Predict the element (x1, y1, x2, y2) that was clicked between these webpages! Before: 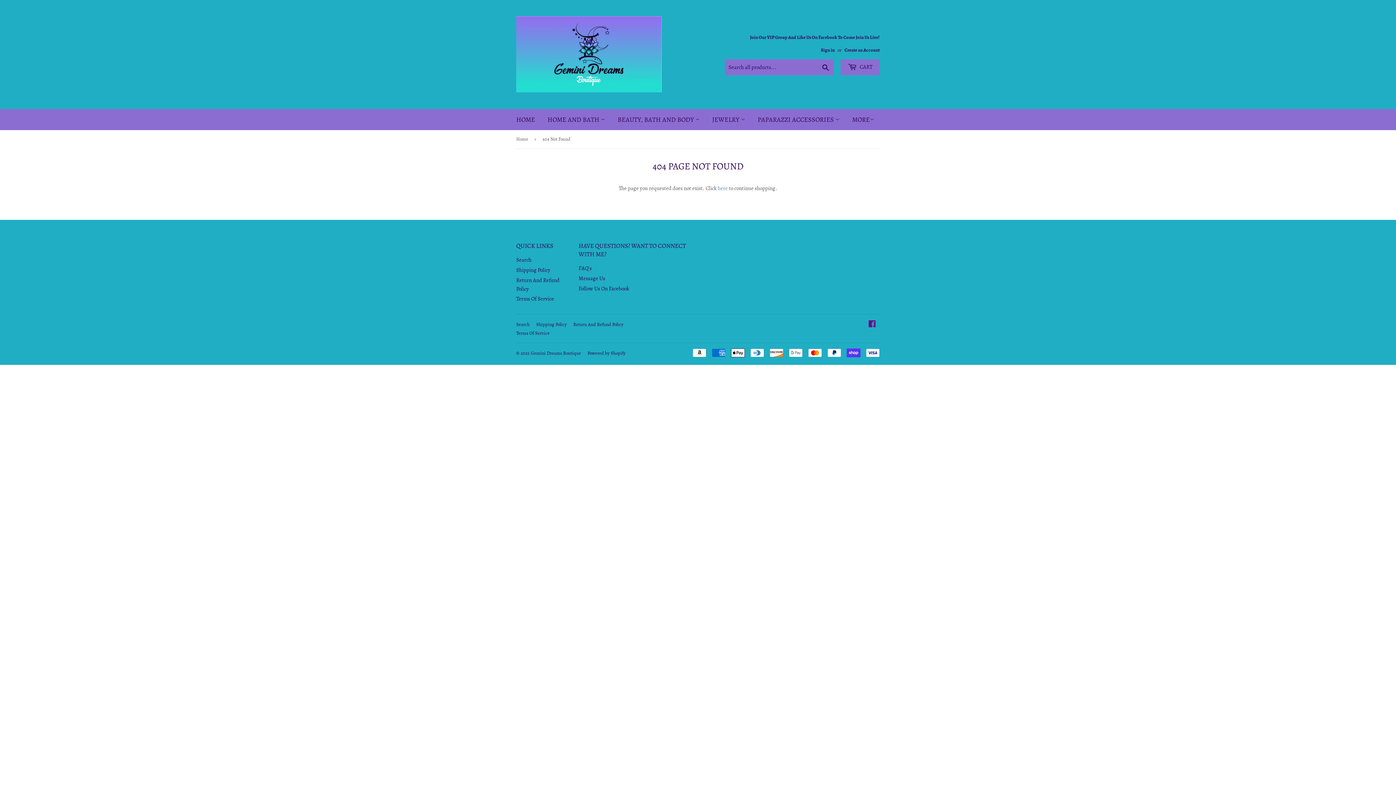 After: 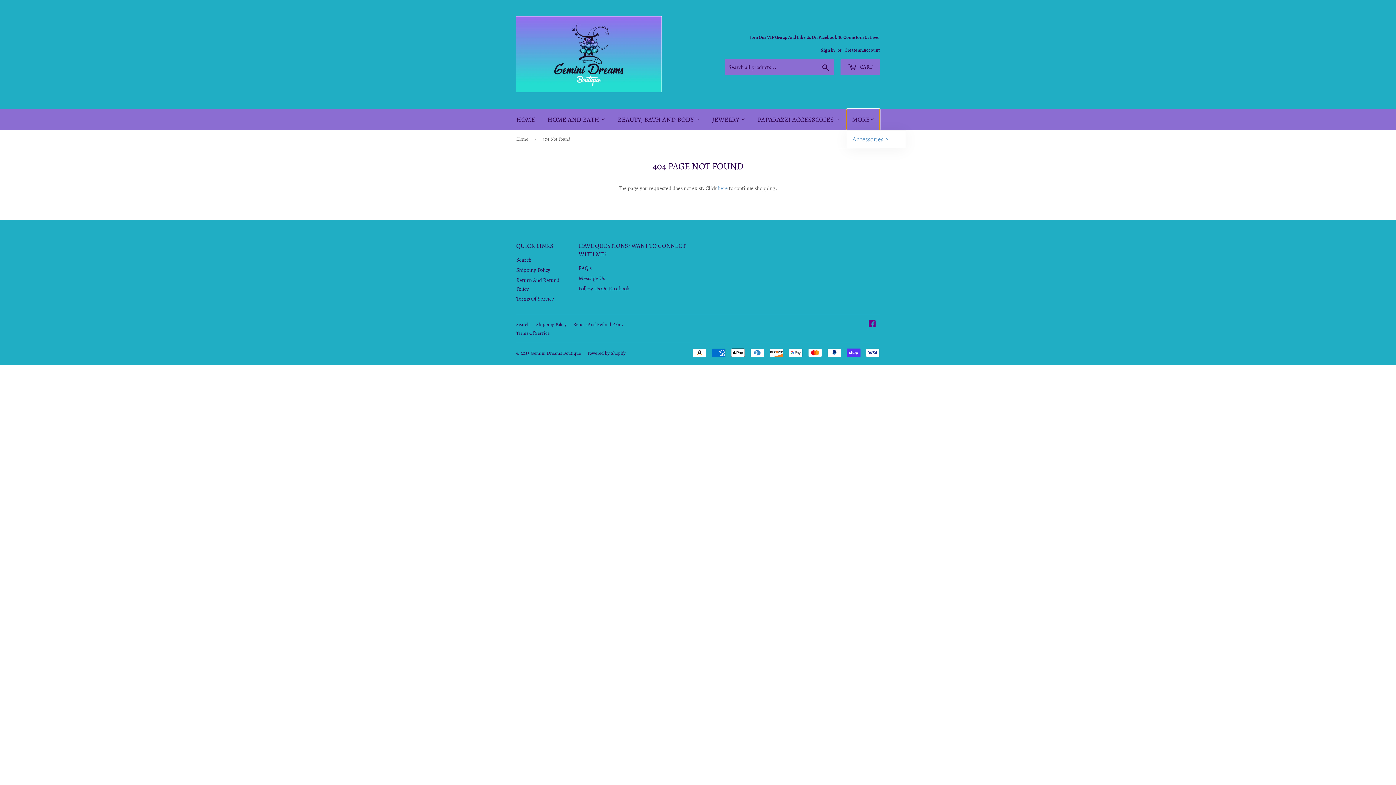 Action: label: MORE bbox: (846, 109, 880, 130)